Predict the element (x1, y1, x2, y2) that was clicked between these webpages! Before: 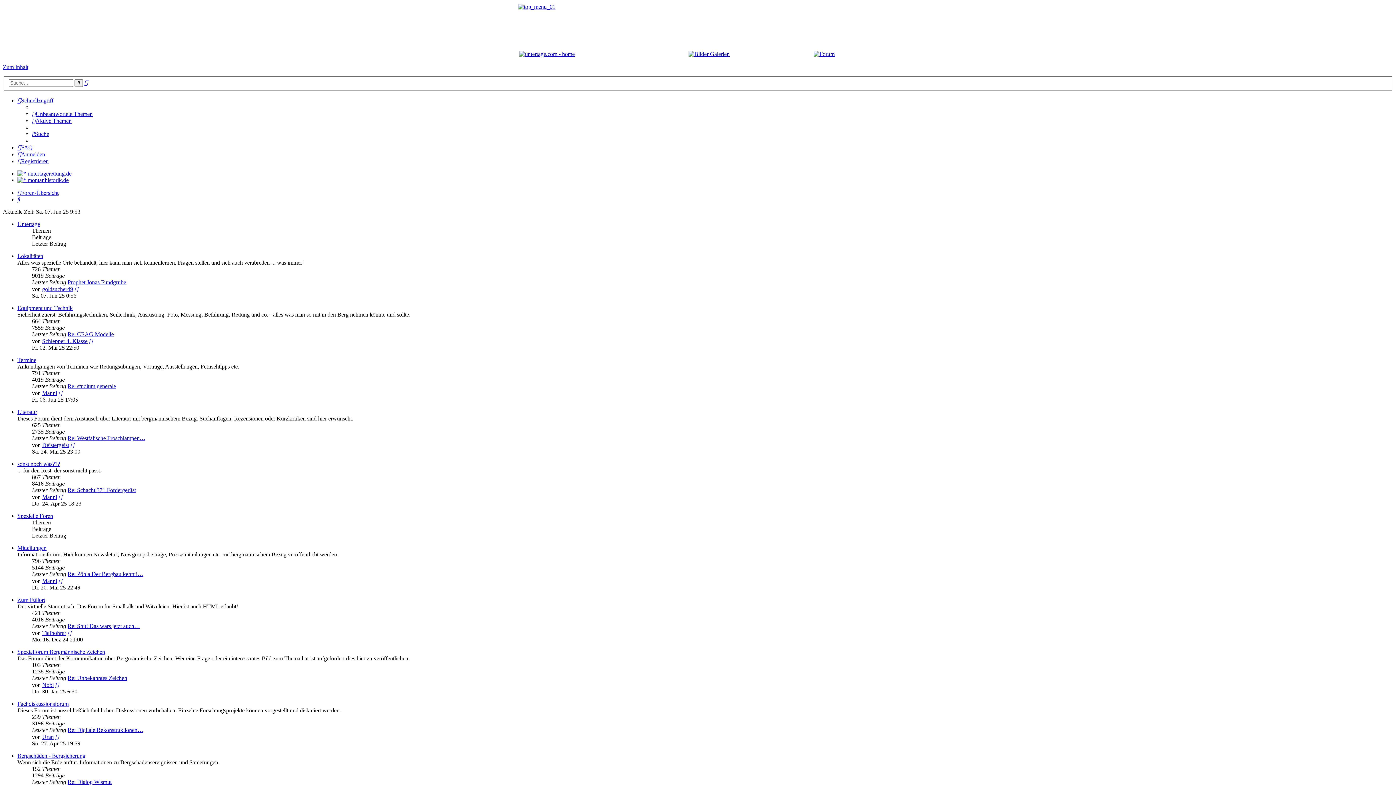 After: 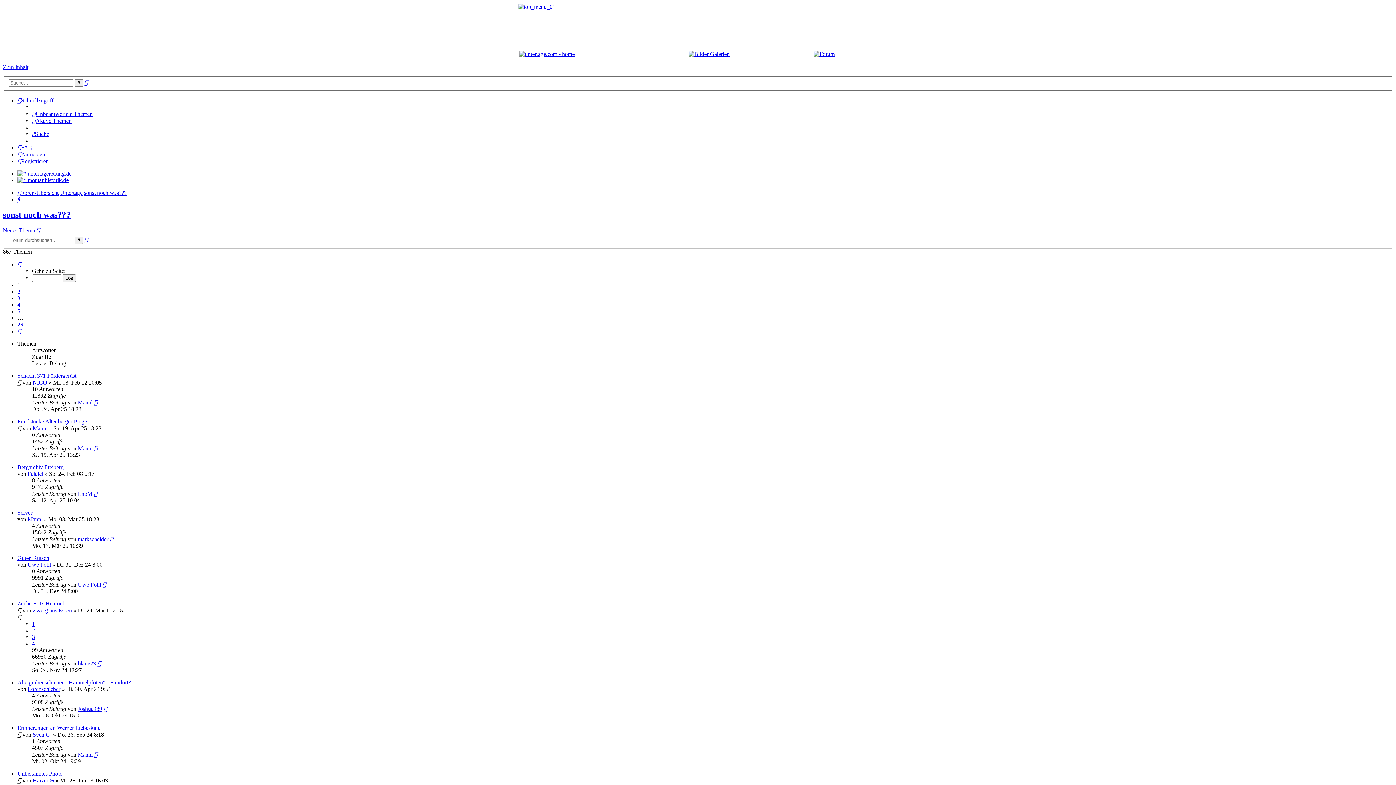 Action: label: sonst noch was??? bbox: (17, 460, 60, 467)